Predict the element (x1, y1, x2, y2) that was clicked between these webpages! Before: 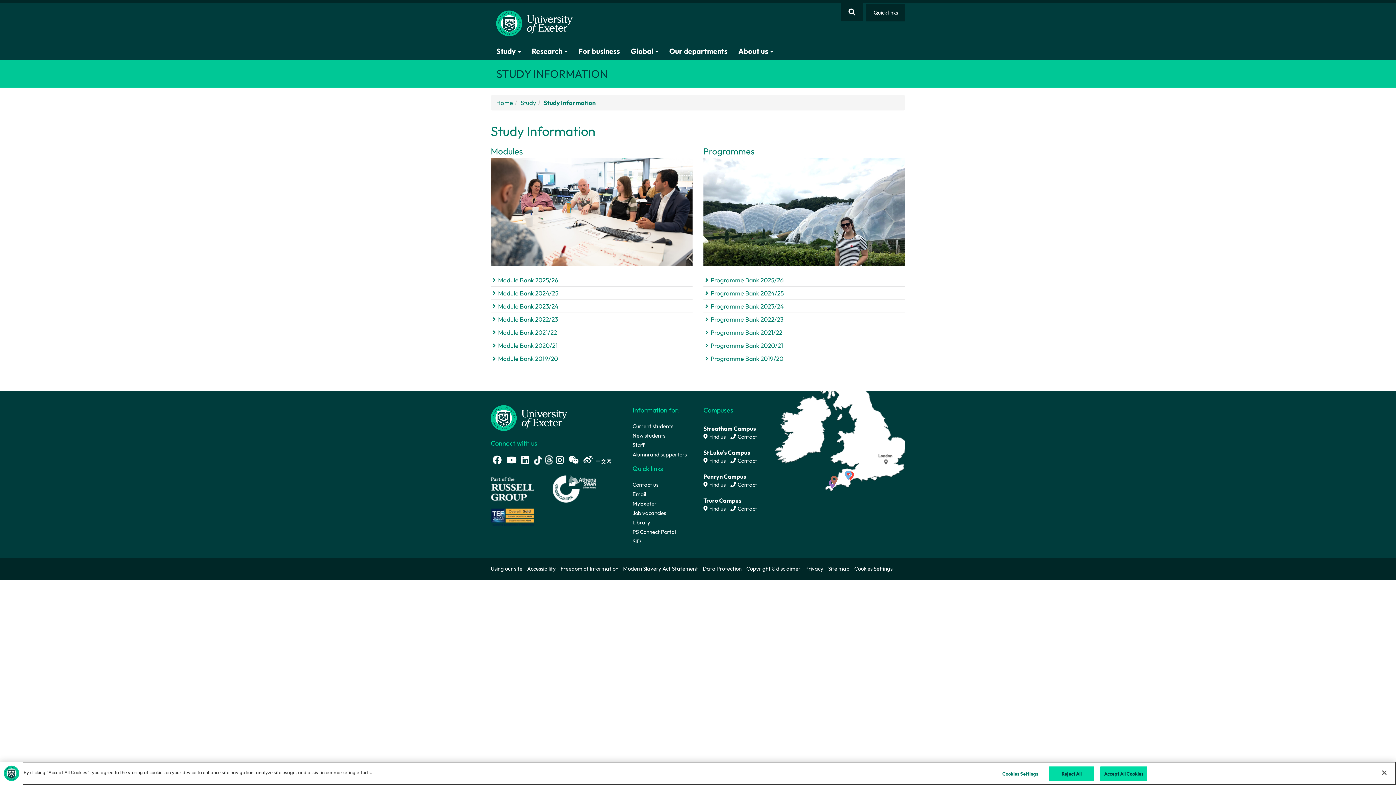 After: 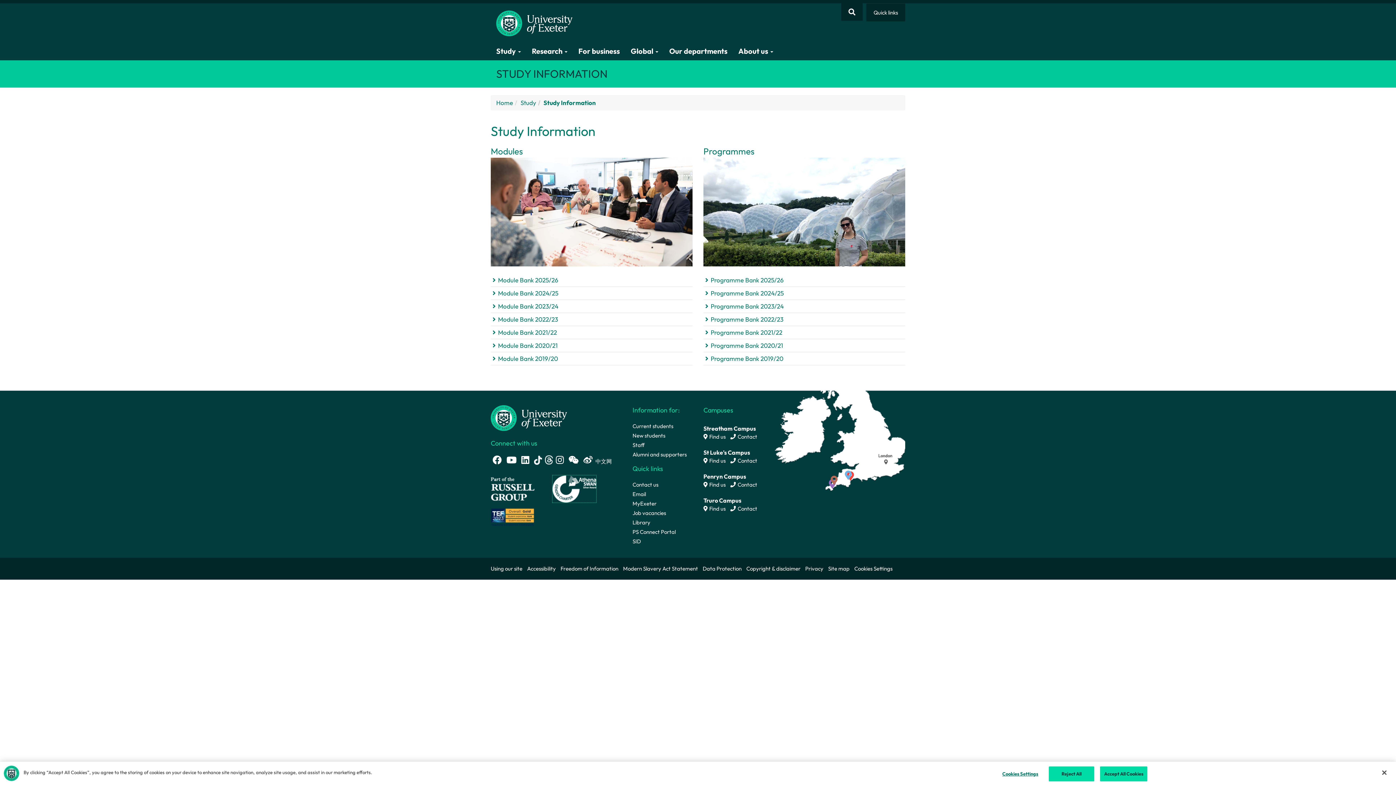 Action: bbox: (552, 487, 596, 494)